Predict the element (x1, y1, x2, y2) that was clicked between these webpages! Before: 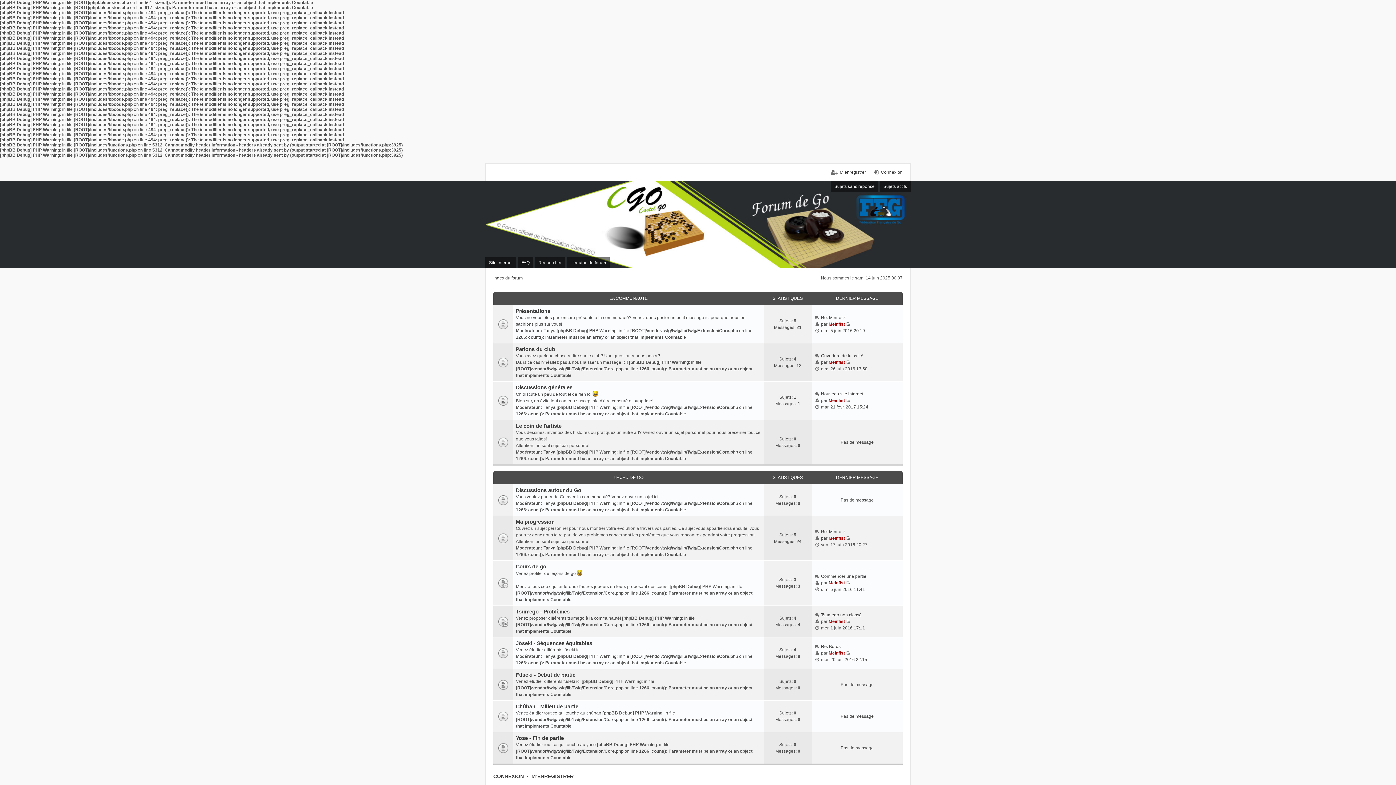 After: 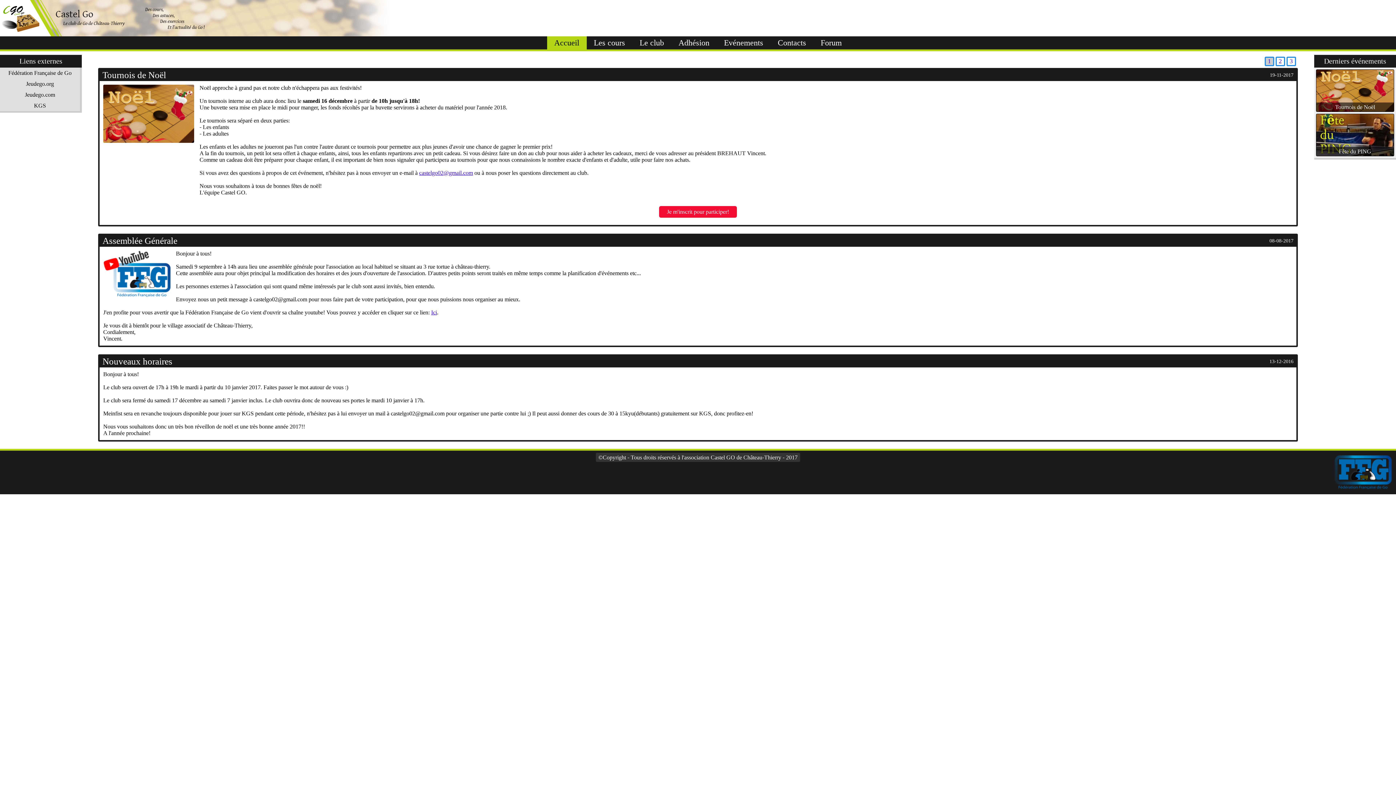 Action: bbox: (485, 257, 516, 268) label: Site internet